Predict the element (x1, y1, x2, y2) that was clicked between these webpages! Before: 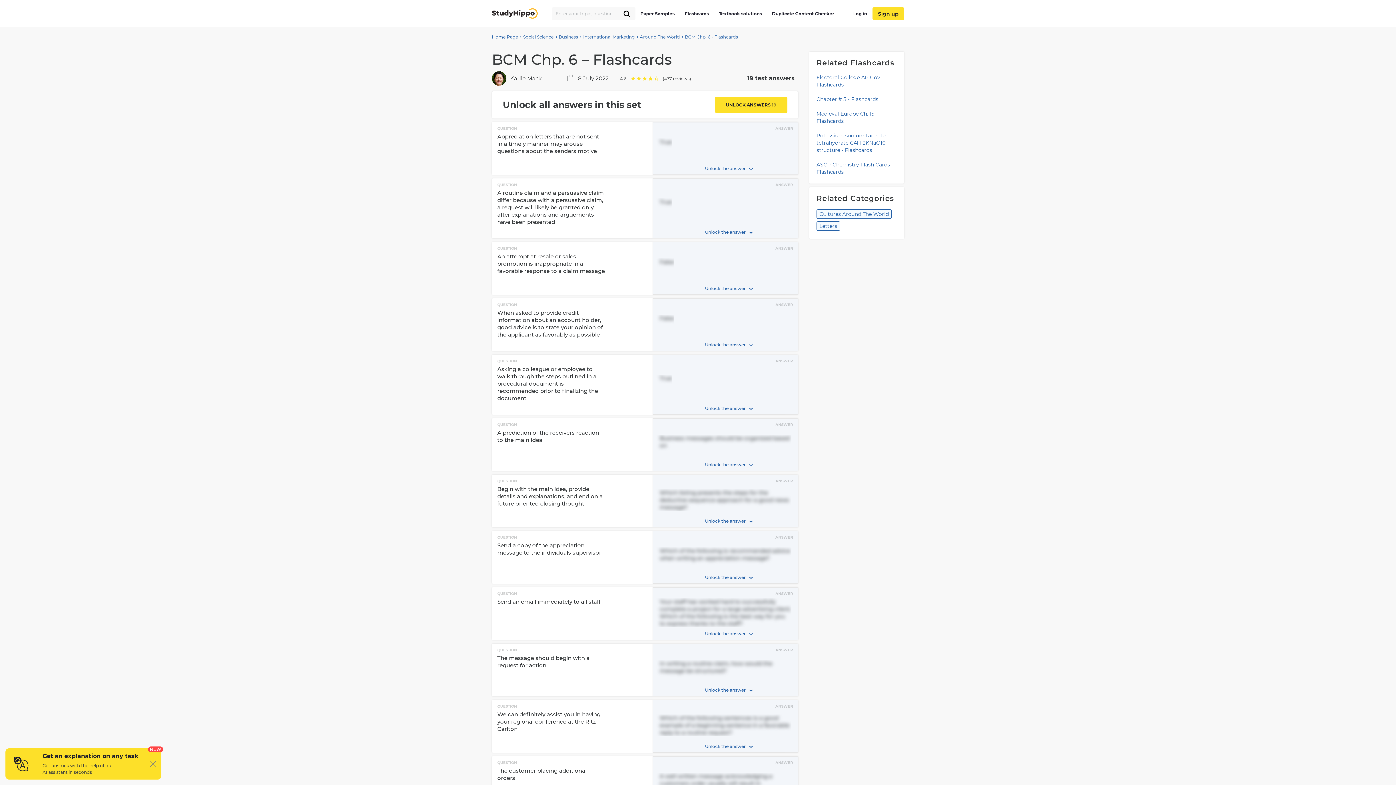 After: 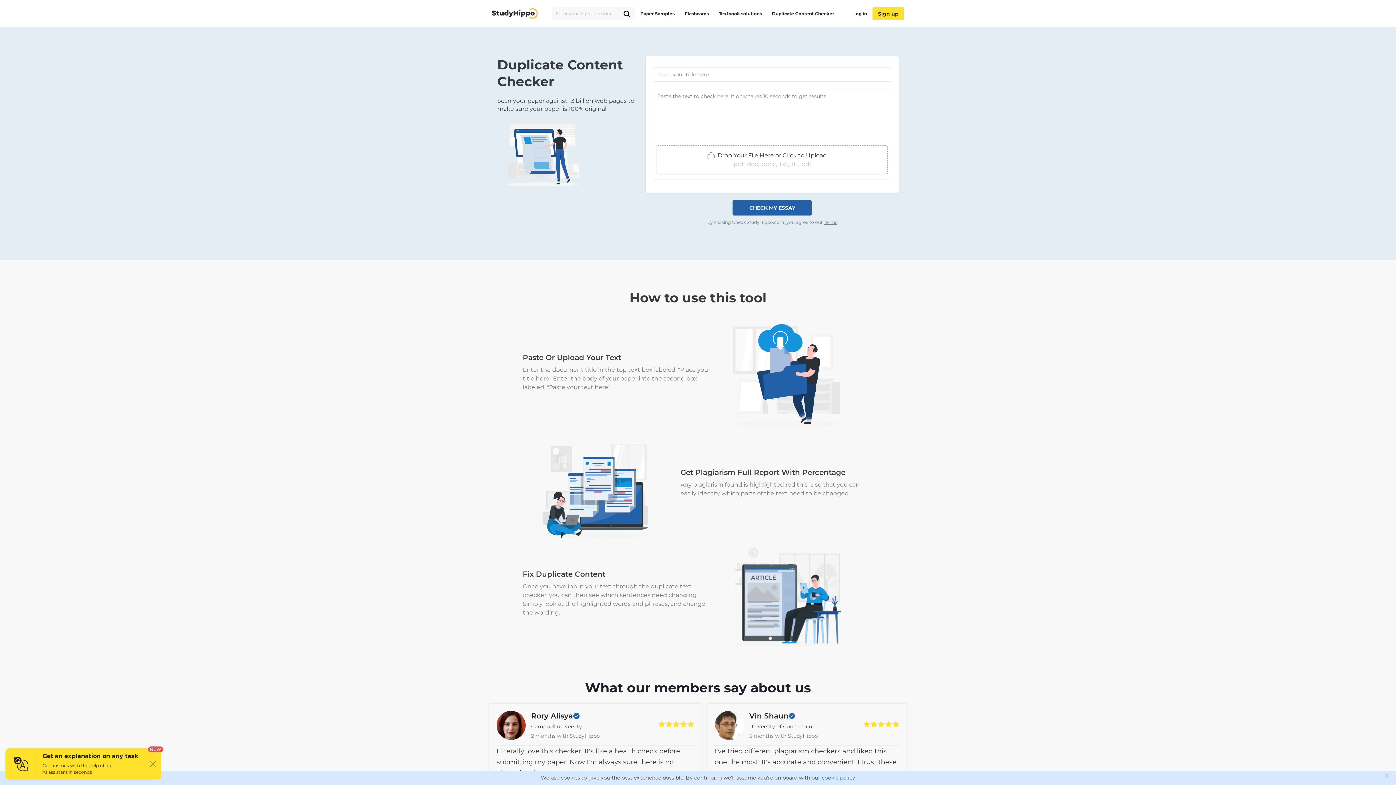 Action: label: Duplicate Content Checker bbox: (772, 9, 834, 18)